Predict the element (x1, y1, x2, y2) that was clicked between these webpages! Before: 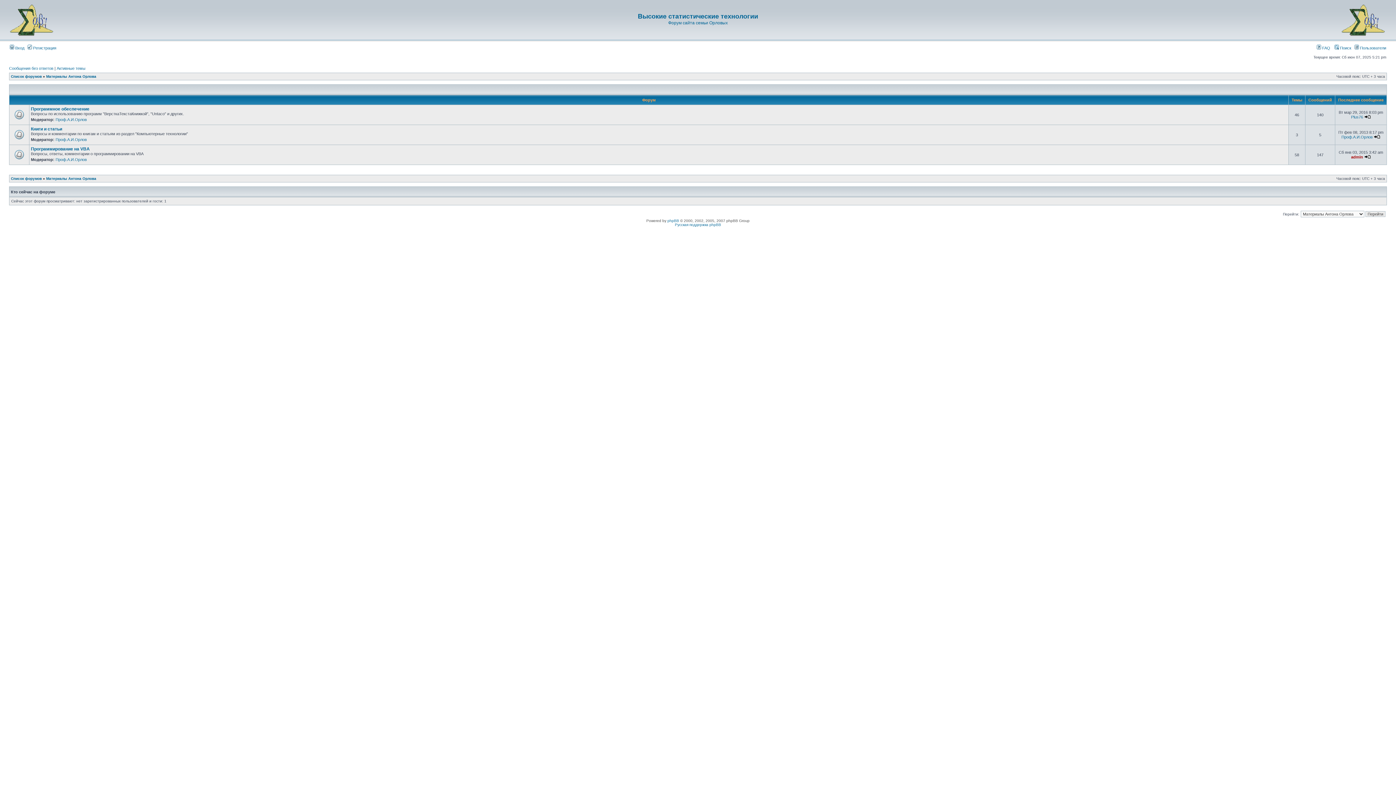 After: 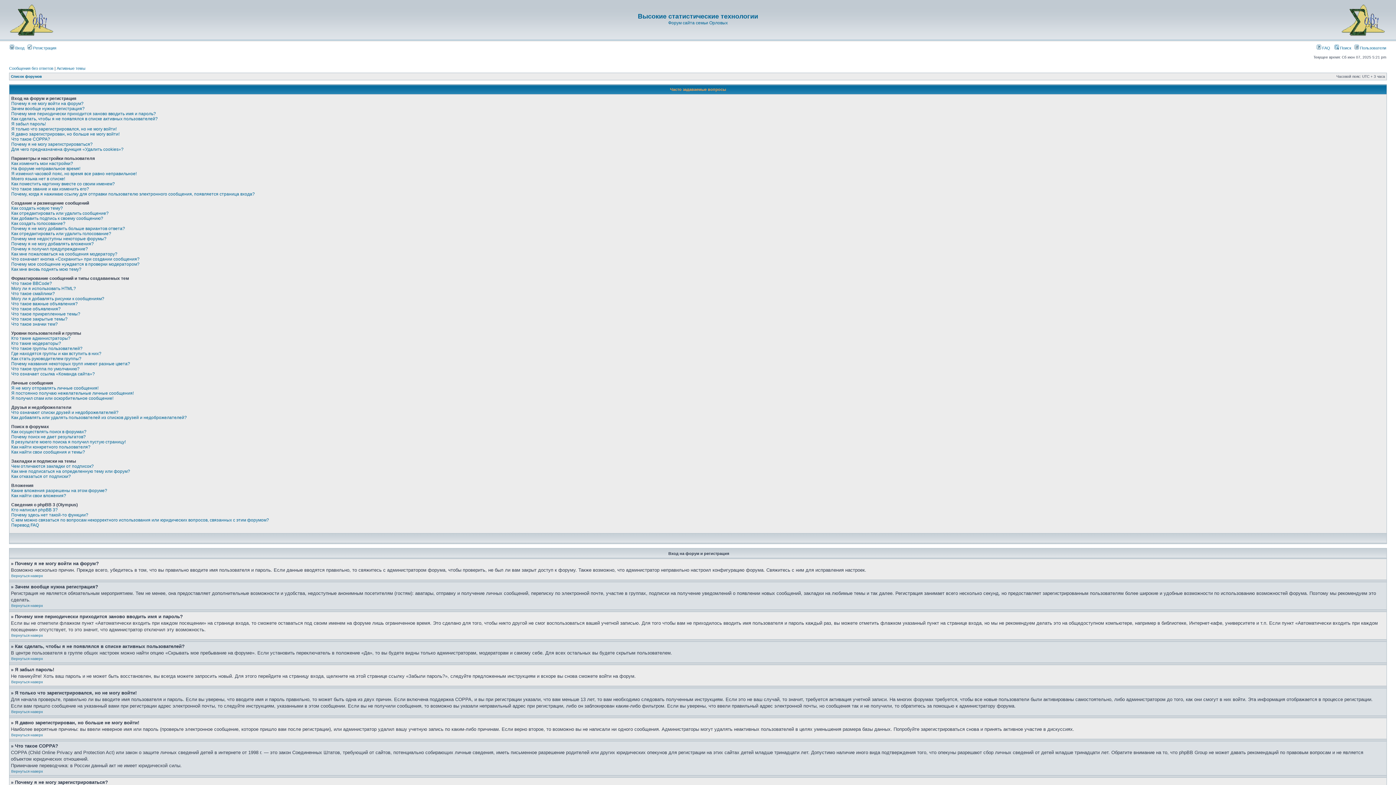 Action: bbox: (1317, 45, 1330, 50) label:  FAQ